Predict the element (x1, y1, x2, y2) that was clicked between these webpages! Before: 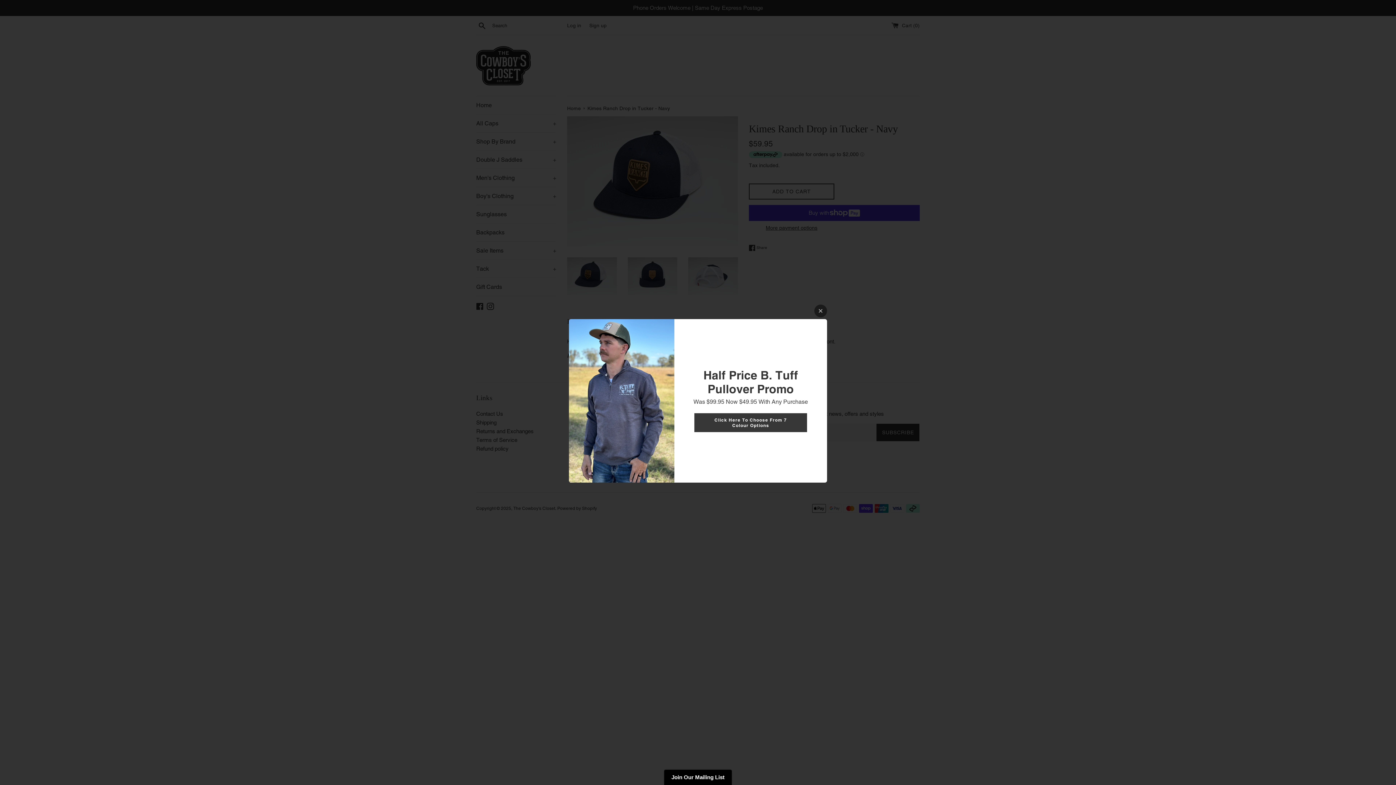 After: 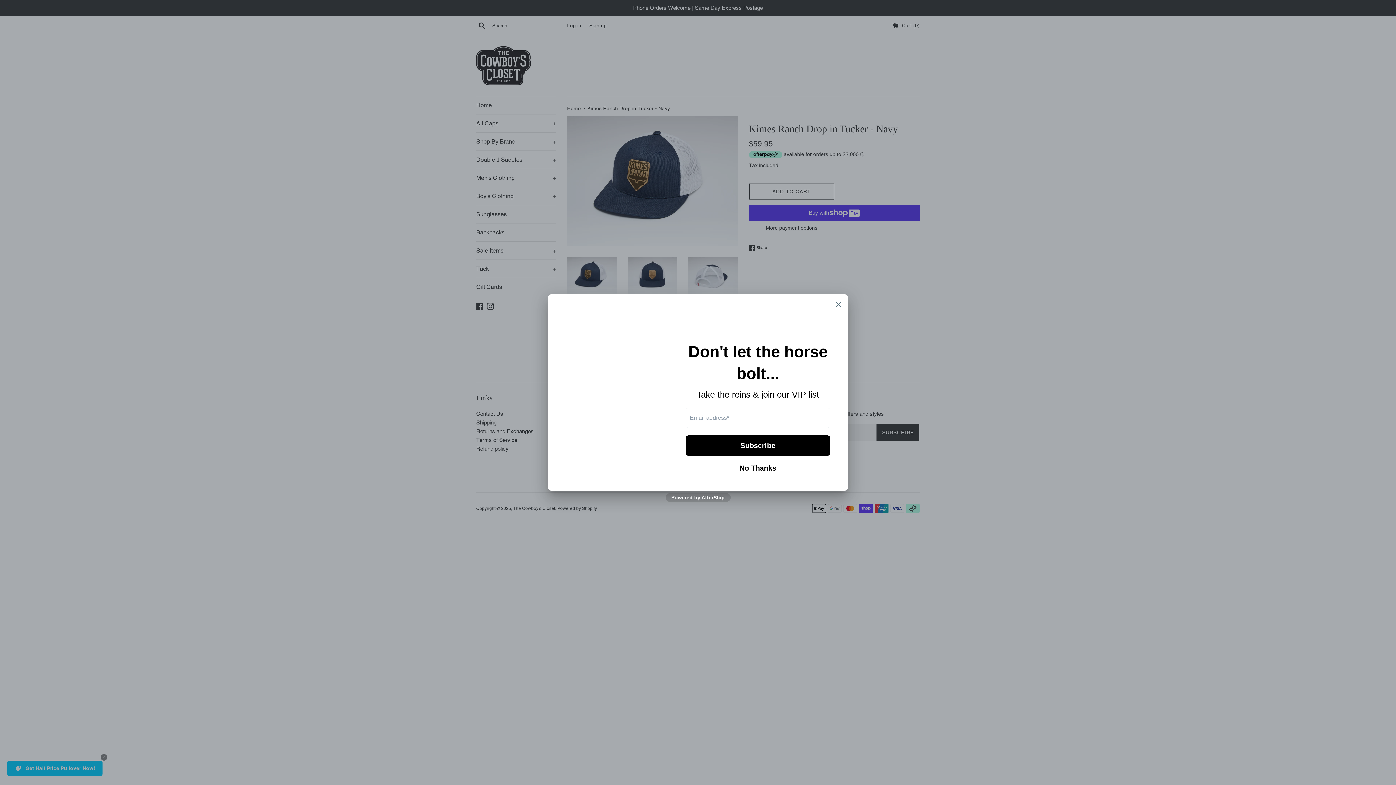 Action: bbox: (814, 304, 827, 317)